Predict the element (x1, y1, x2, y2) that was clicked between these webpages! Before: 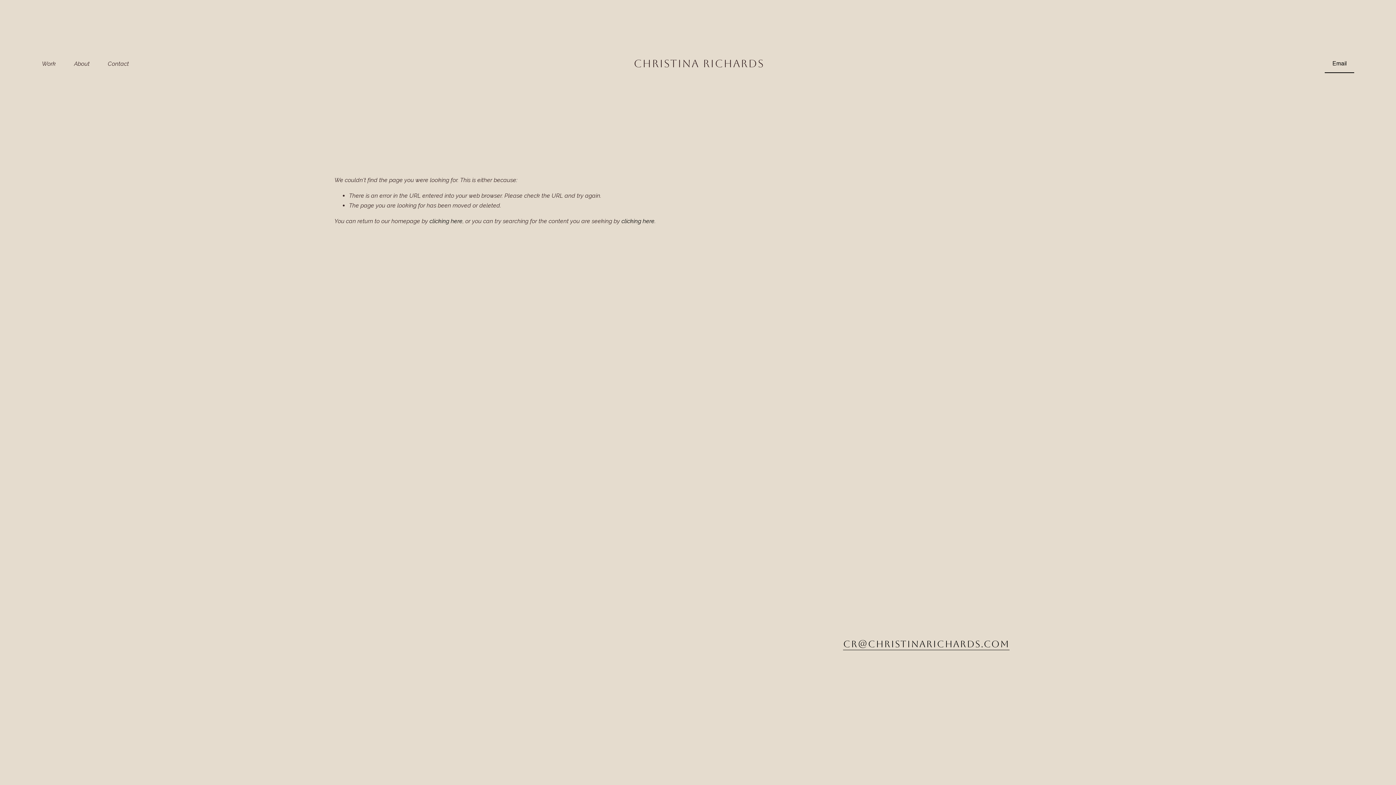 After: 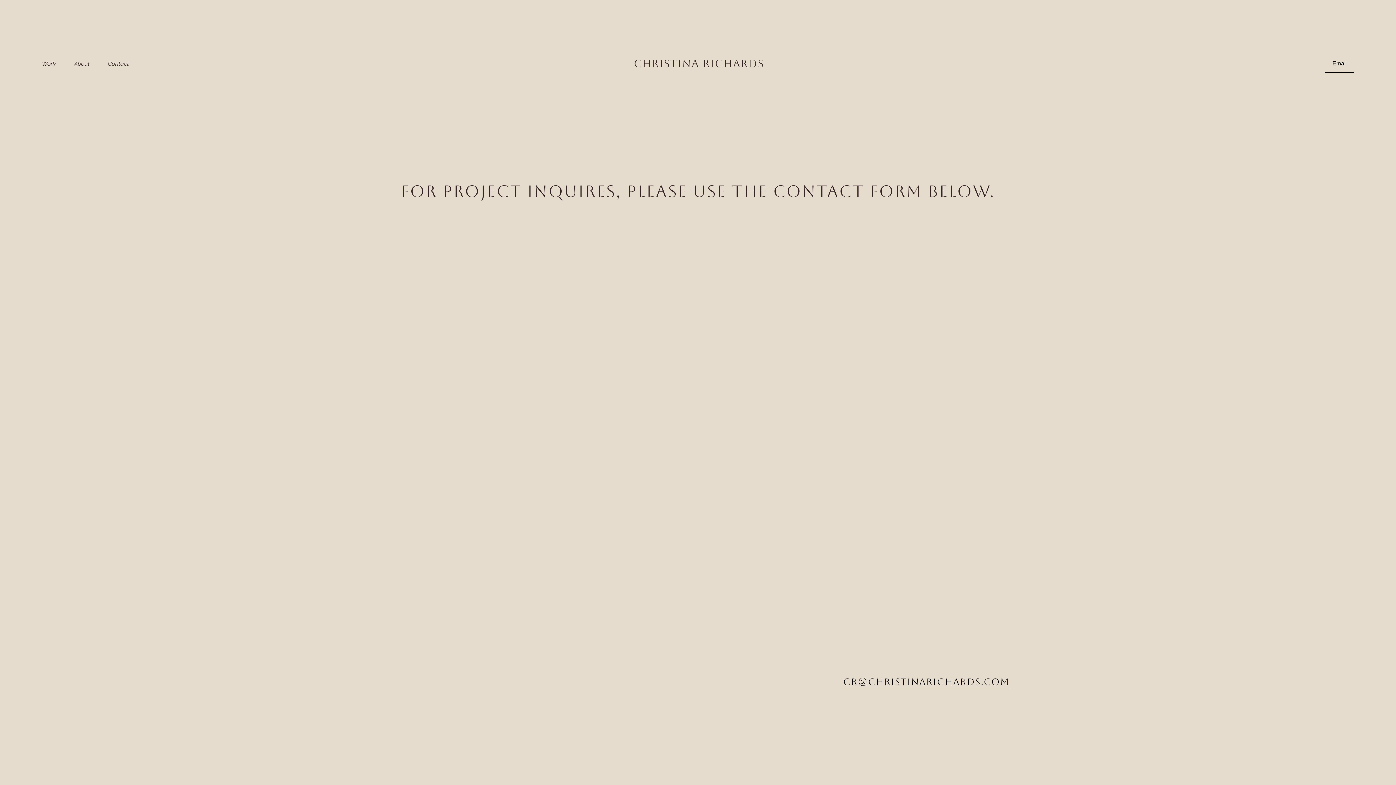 Action: label: Contact bbox: (107, 58, 128, 69)